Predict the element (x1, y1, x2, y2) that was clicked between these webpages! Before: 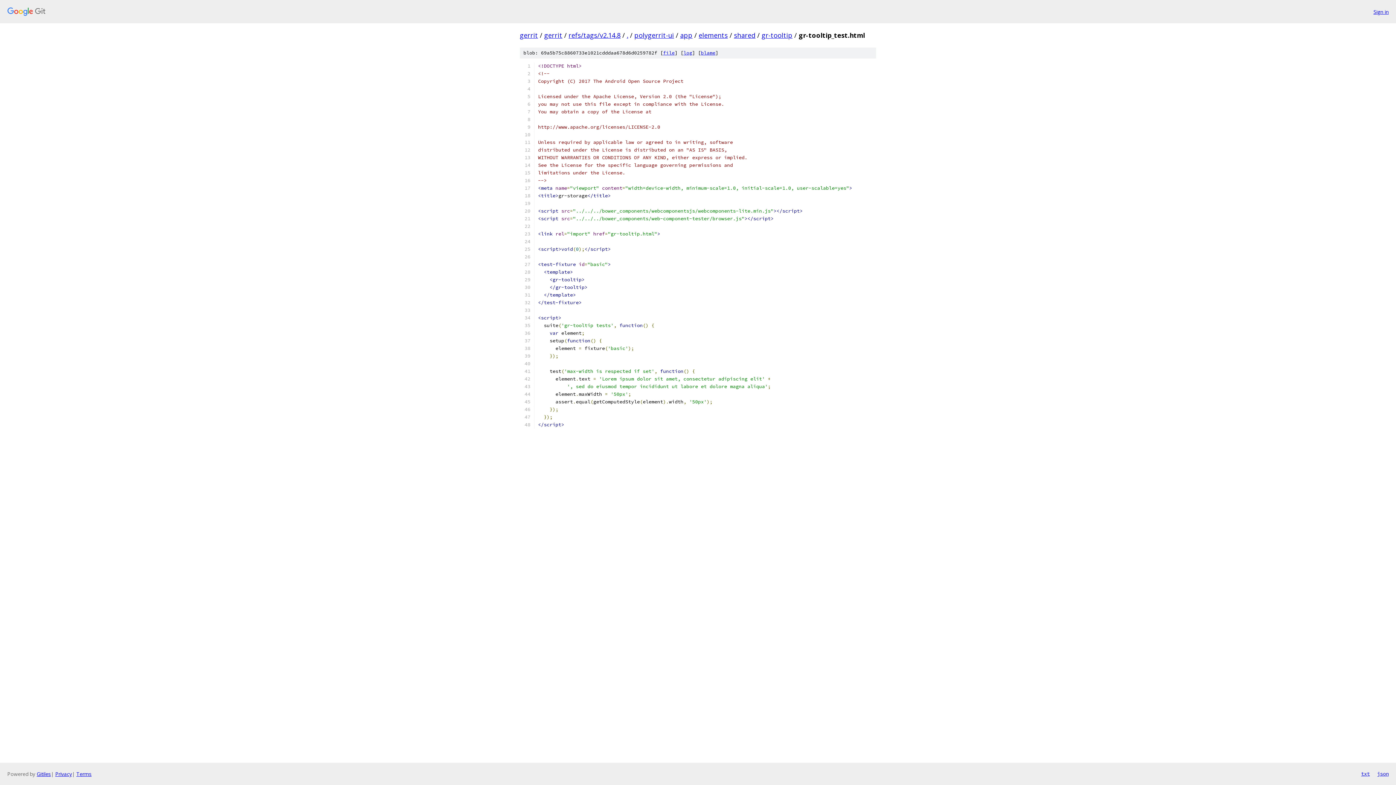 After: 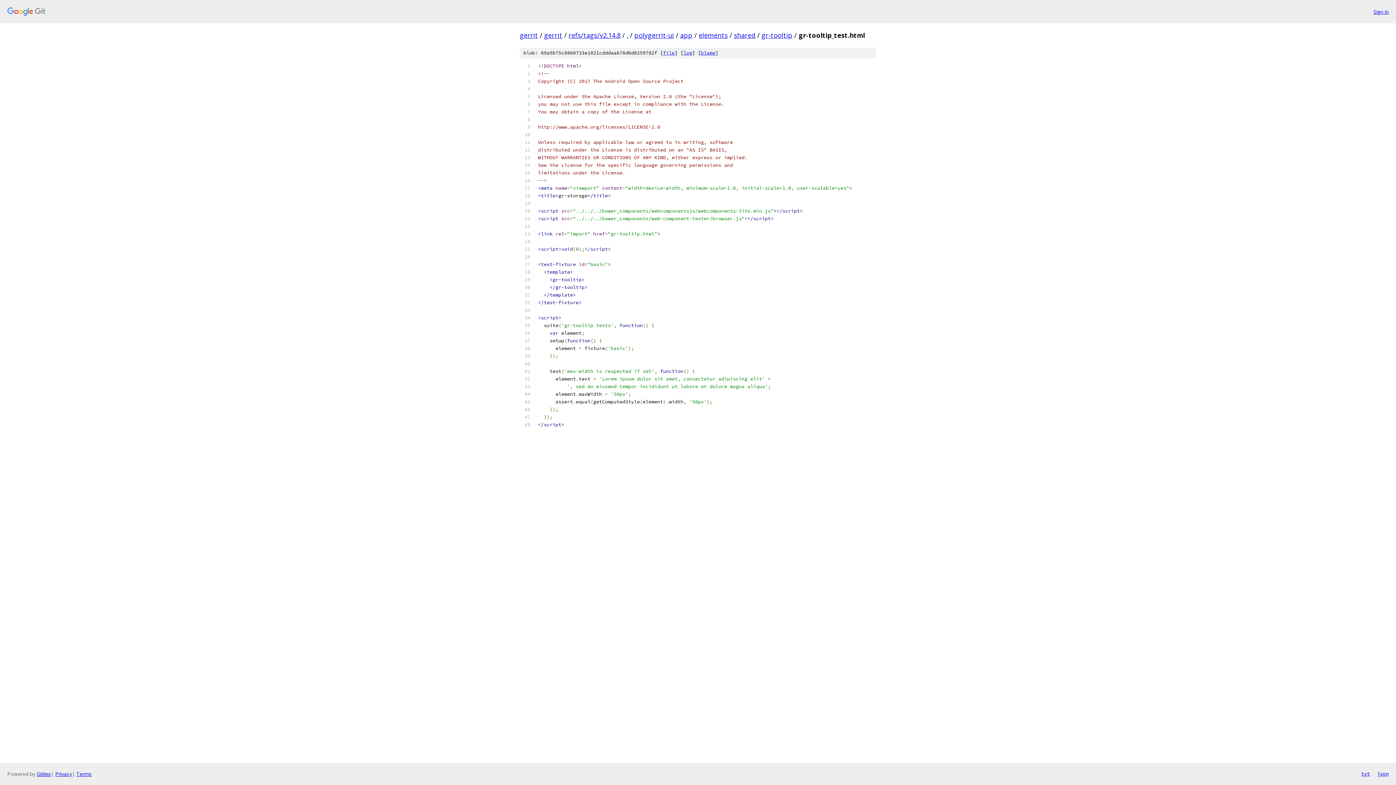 Action: label: txt bbox: (1361, 770, 1370, 778)